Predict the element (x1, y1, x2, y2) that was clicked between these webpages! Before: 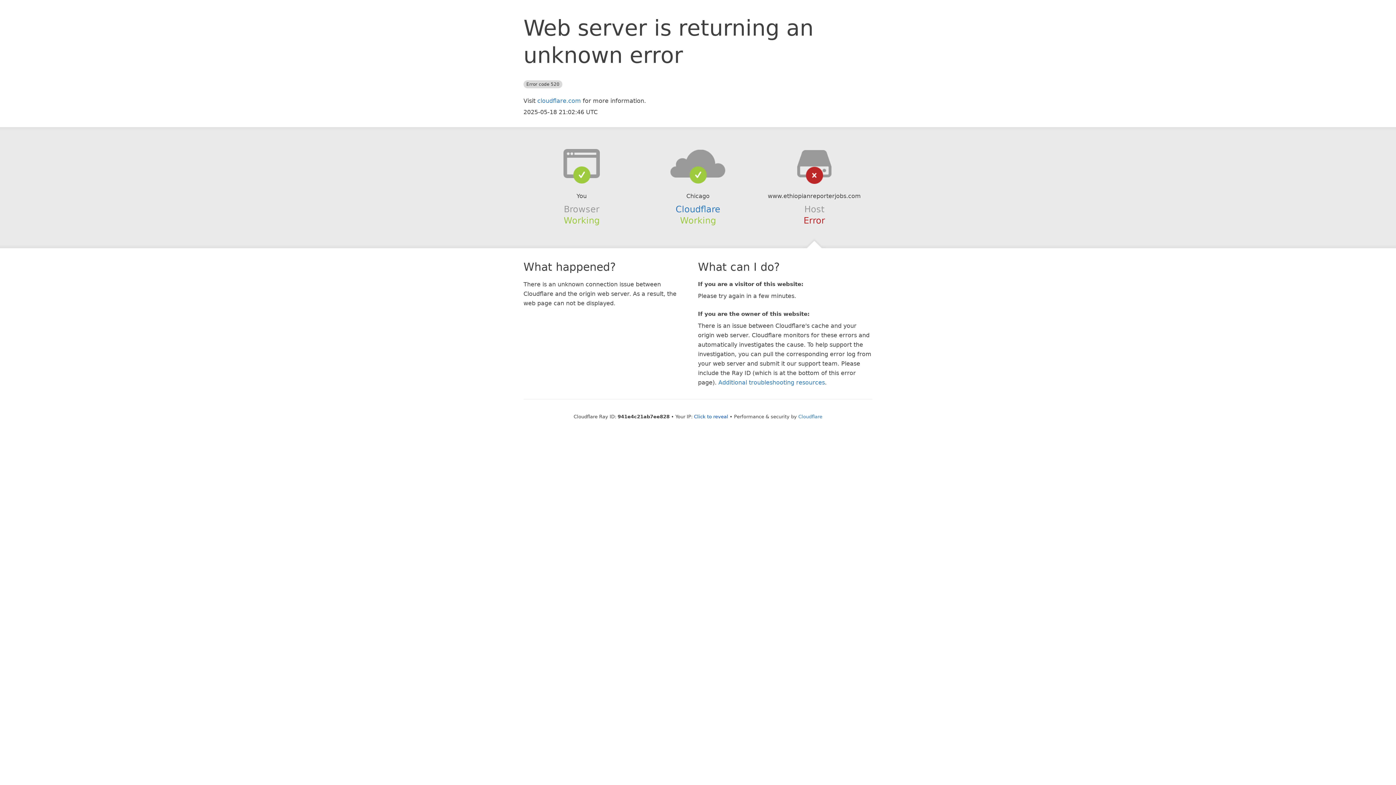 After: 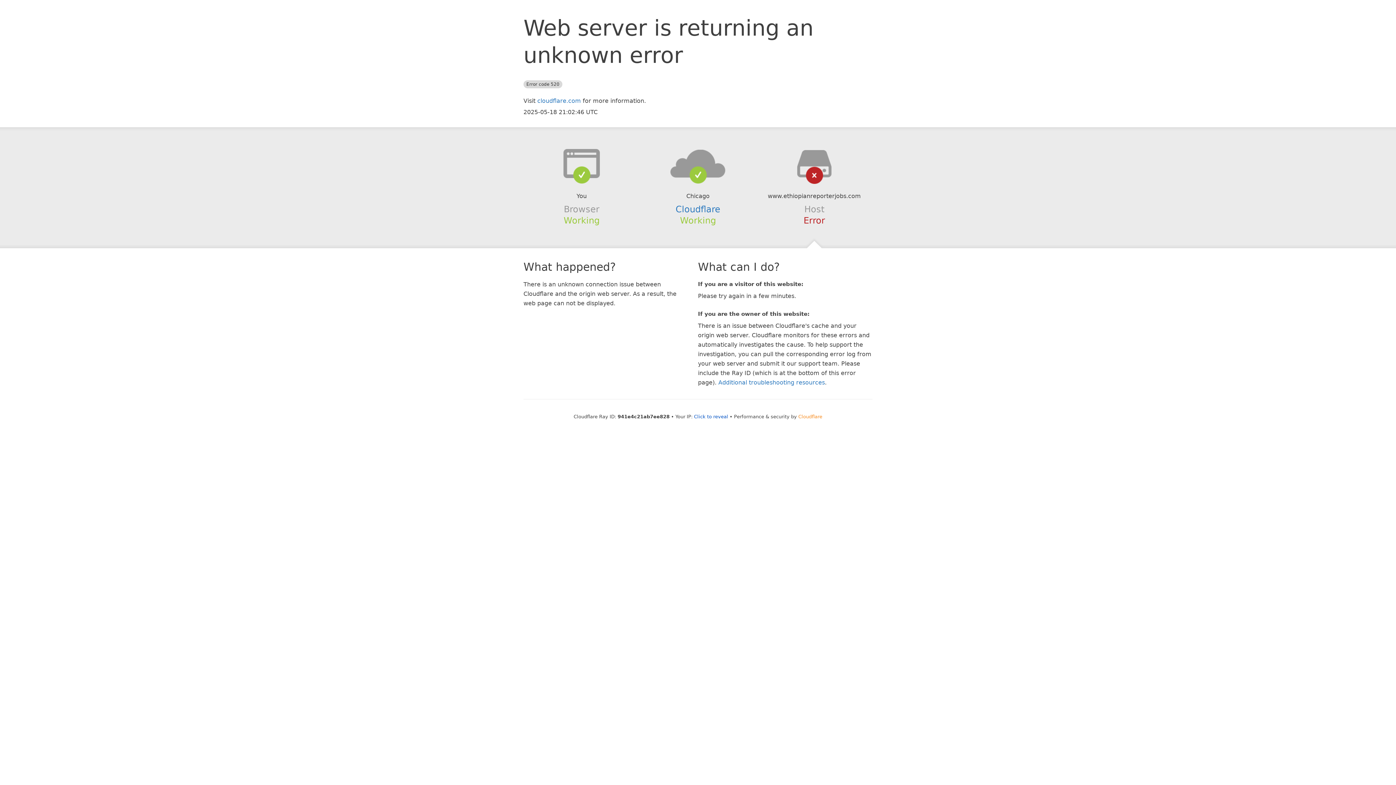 Action: label: Cloudflare bbox: (798, 414, 822, 419)